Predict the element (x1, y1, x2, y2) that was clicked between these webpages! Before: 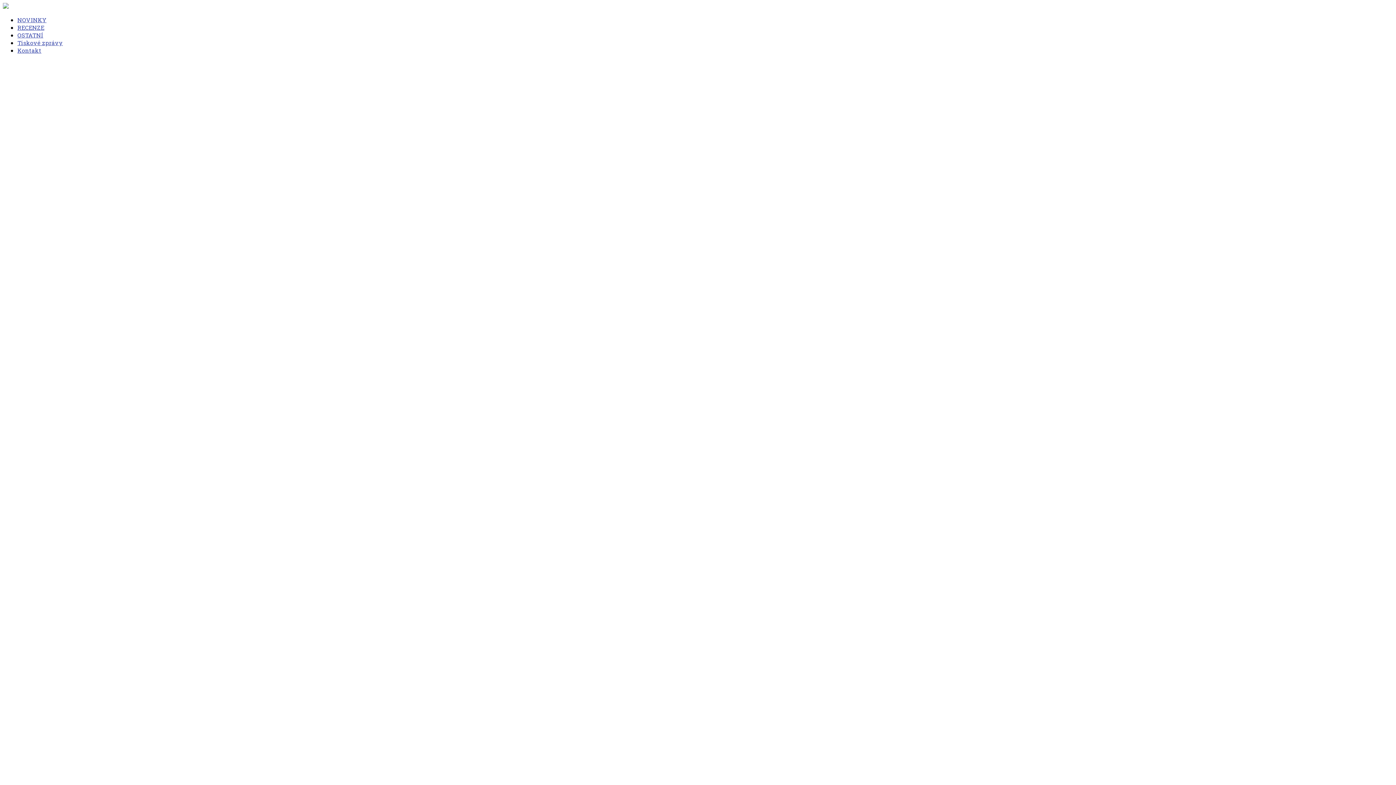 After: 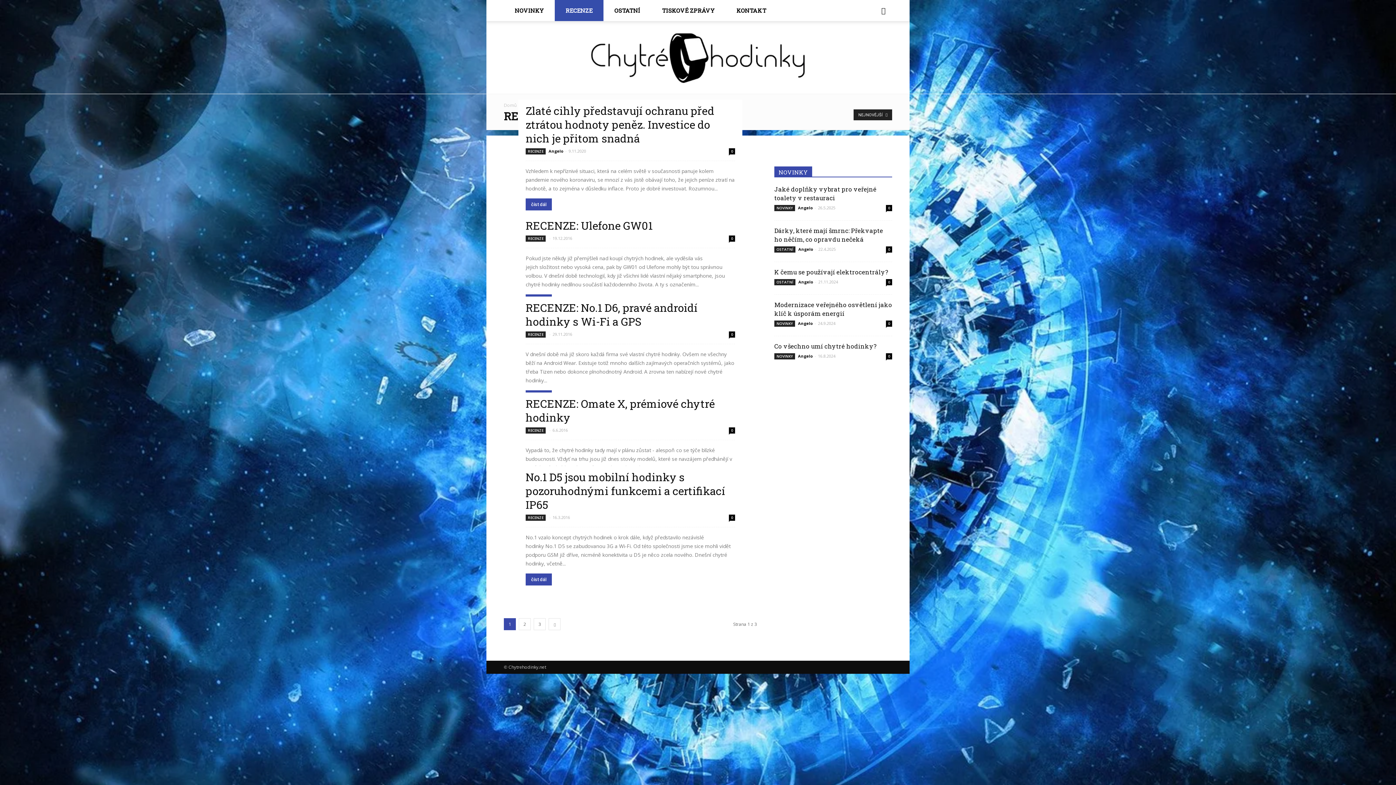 Action: bbox: (17, 23, 44, 31) label: RECENZE